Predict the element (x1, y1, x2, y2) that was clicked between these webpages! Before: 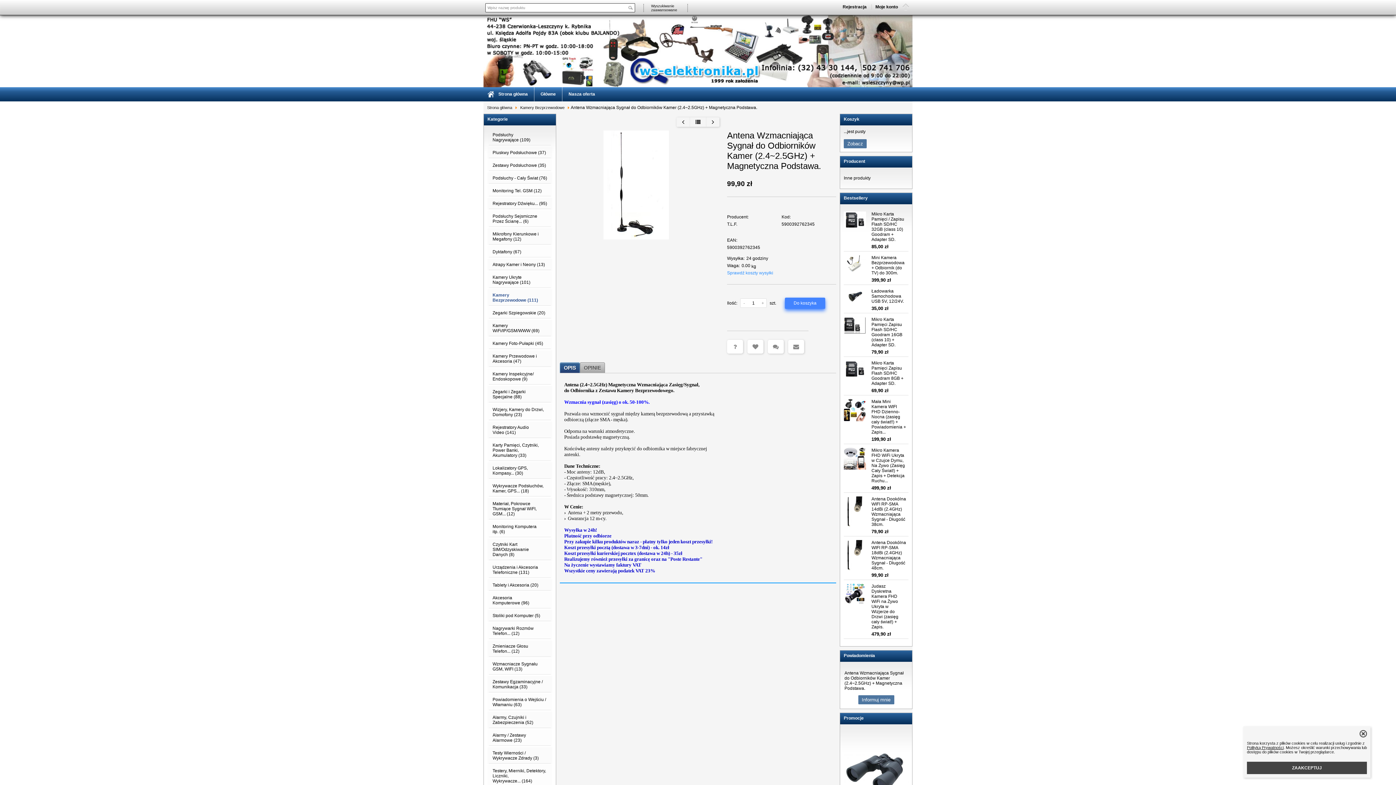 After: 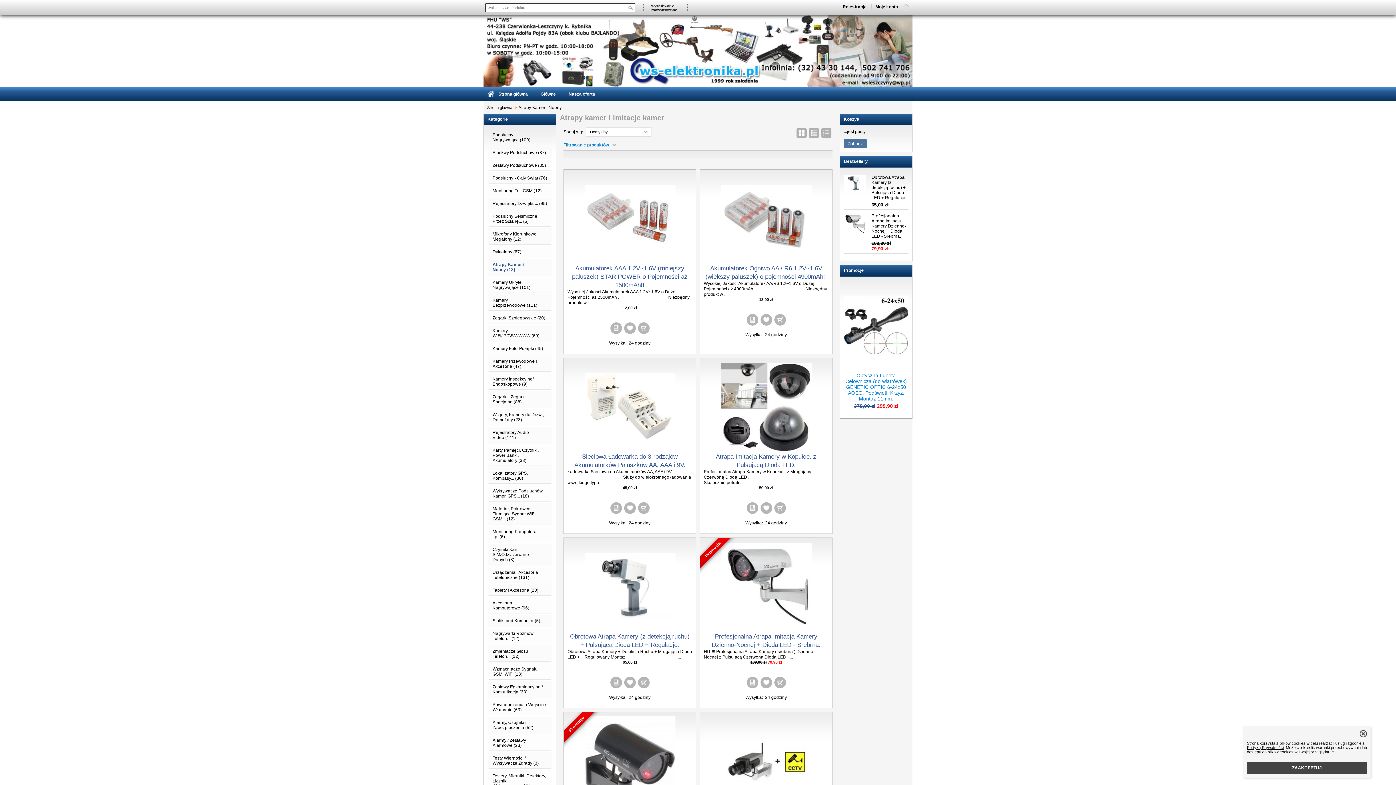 Action: label: Atrapy Kamer i Neony (13) bbox: (489, 259, 550, 269)